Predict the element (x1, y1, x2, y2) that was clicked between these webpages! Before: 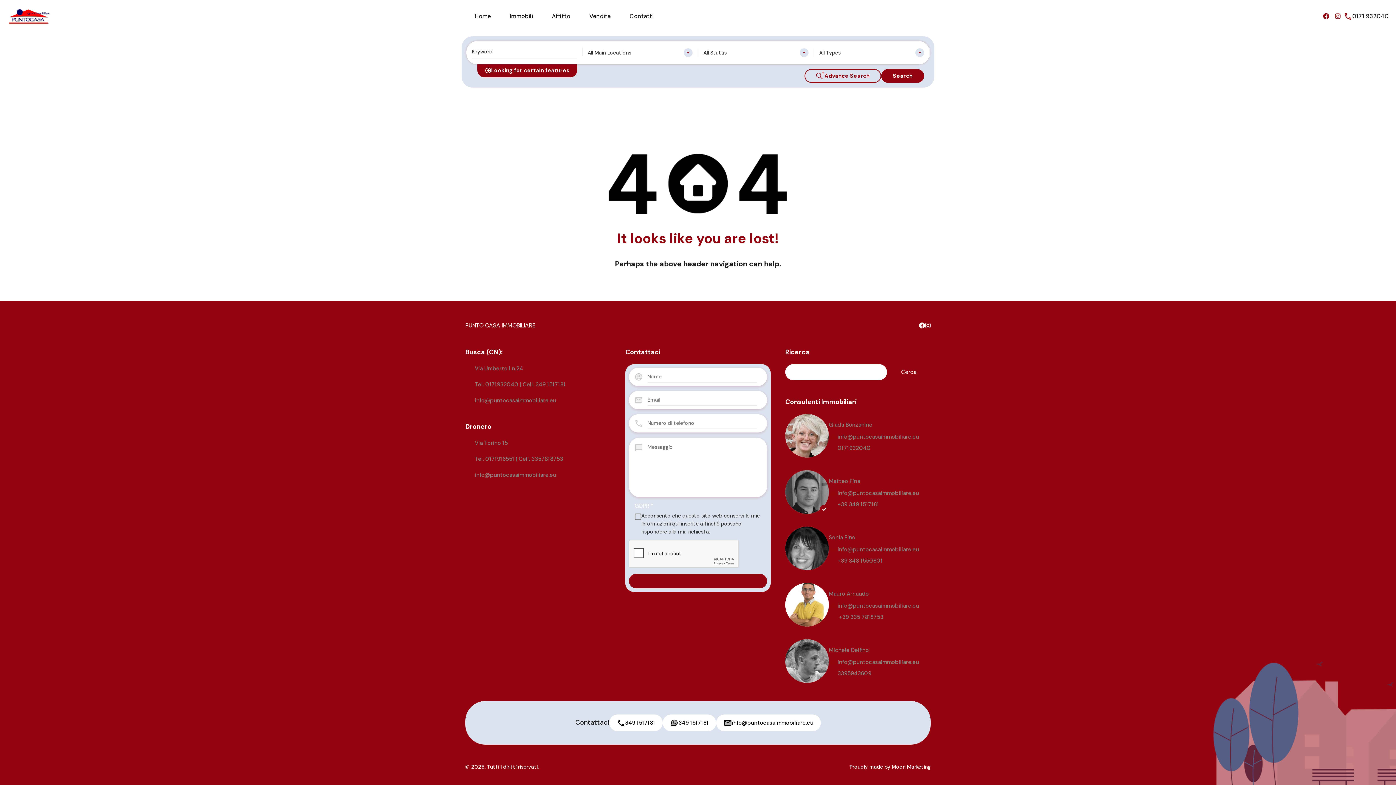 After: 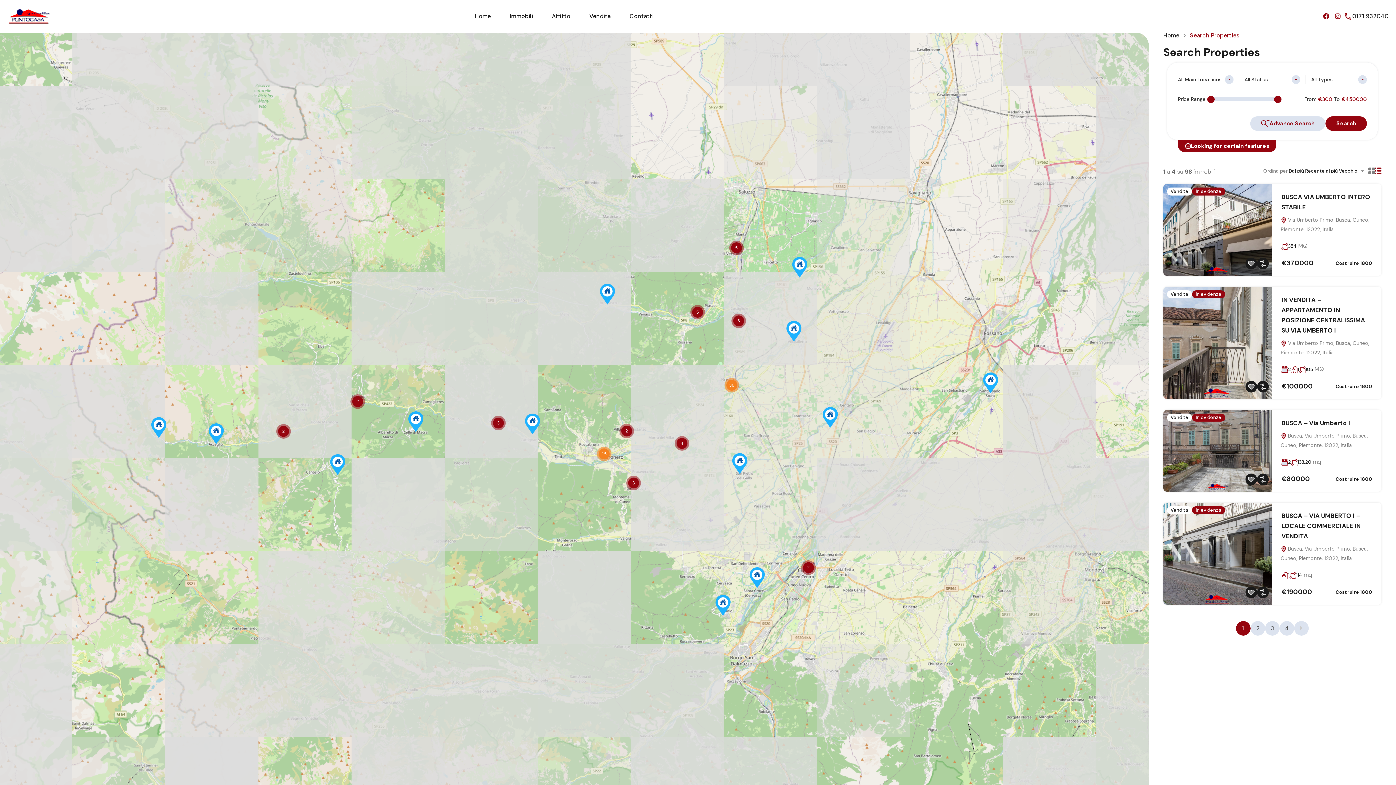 Action: label: Search bbox: (881, 69, 924, 82)